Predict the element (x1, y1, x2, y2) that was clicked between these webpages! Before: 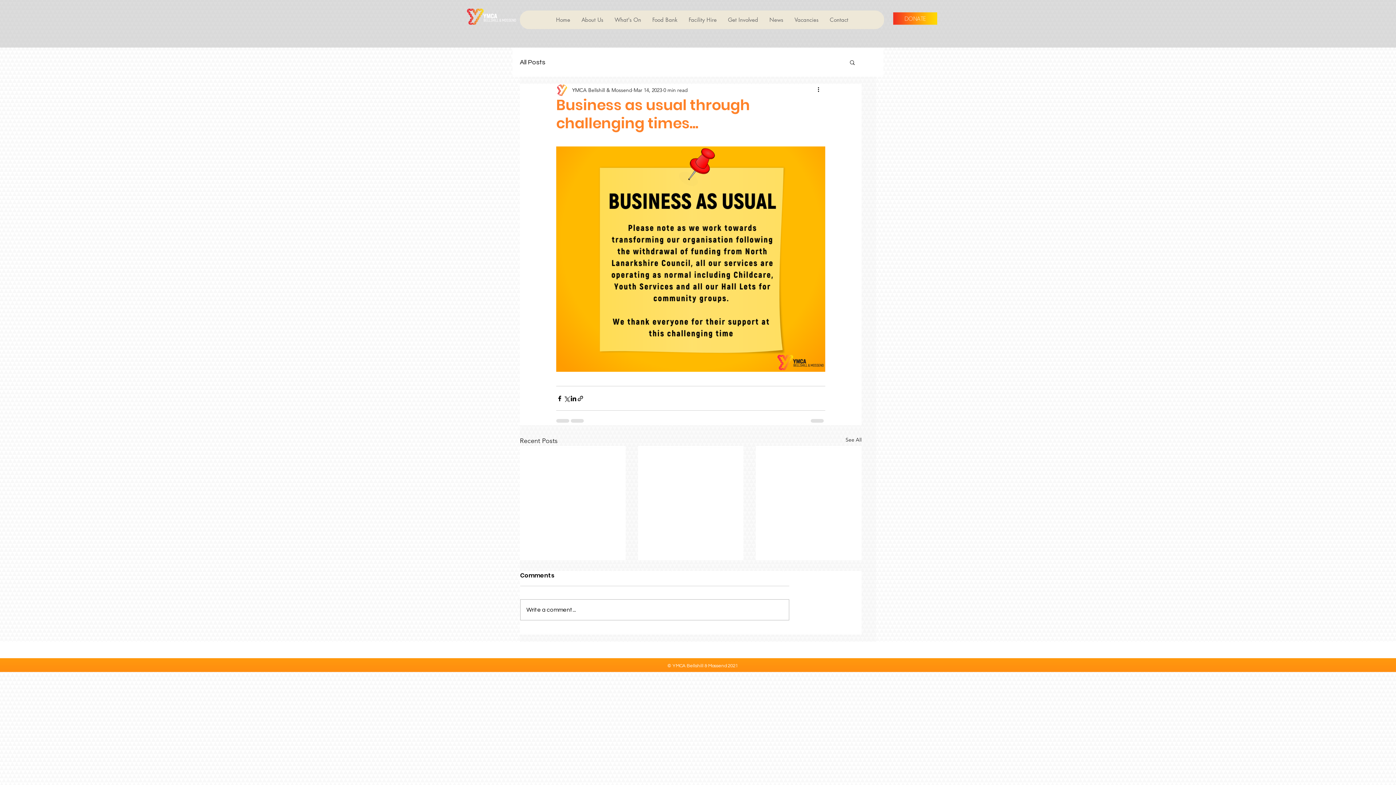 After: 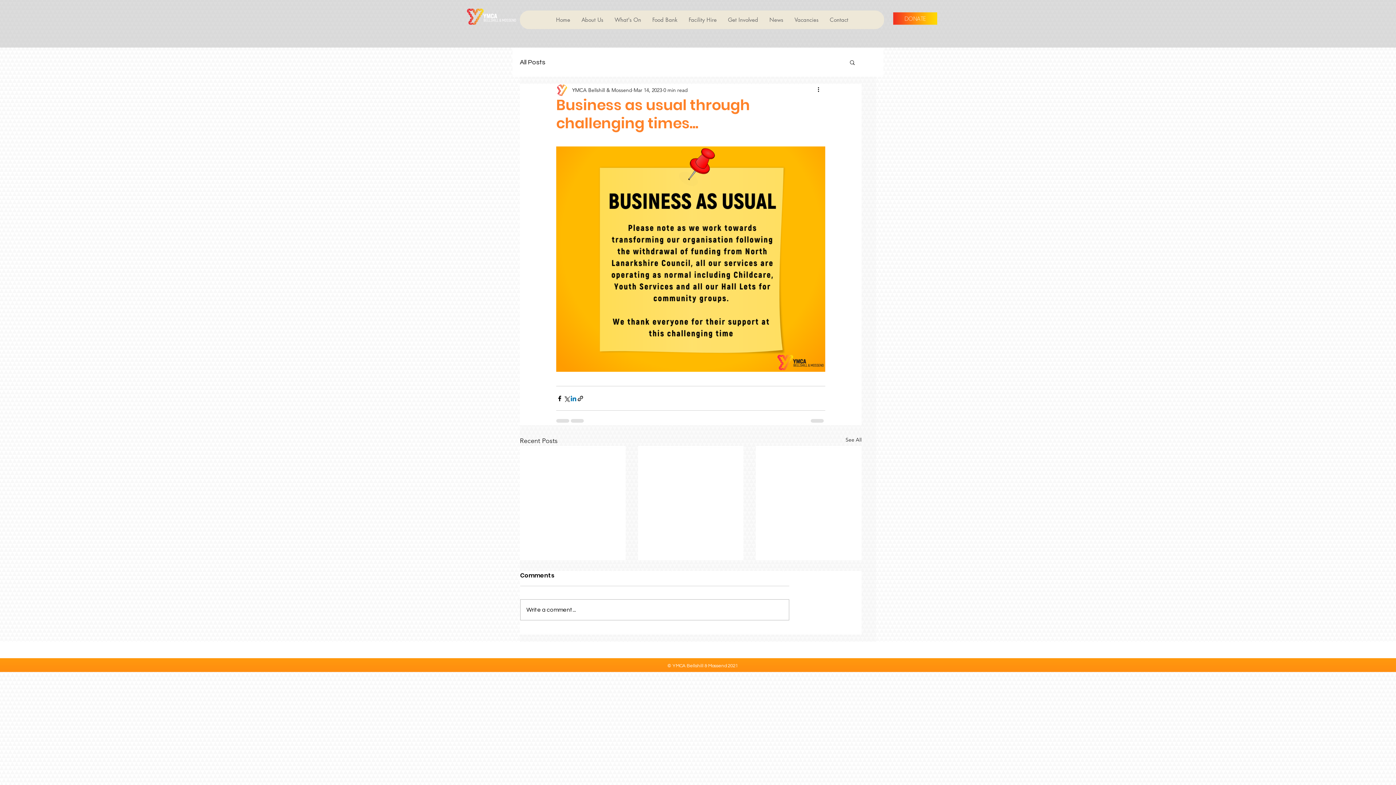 Action: bbox: (570, 395, 577, 402) label: Share via LinkedIn